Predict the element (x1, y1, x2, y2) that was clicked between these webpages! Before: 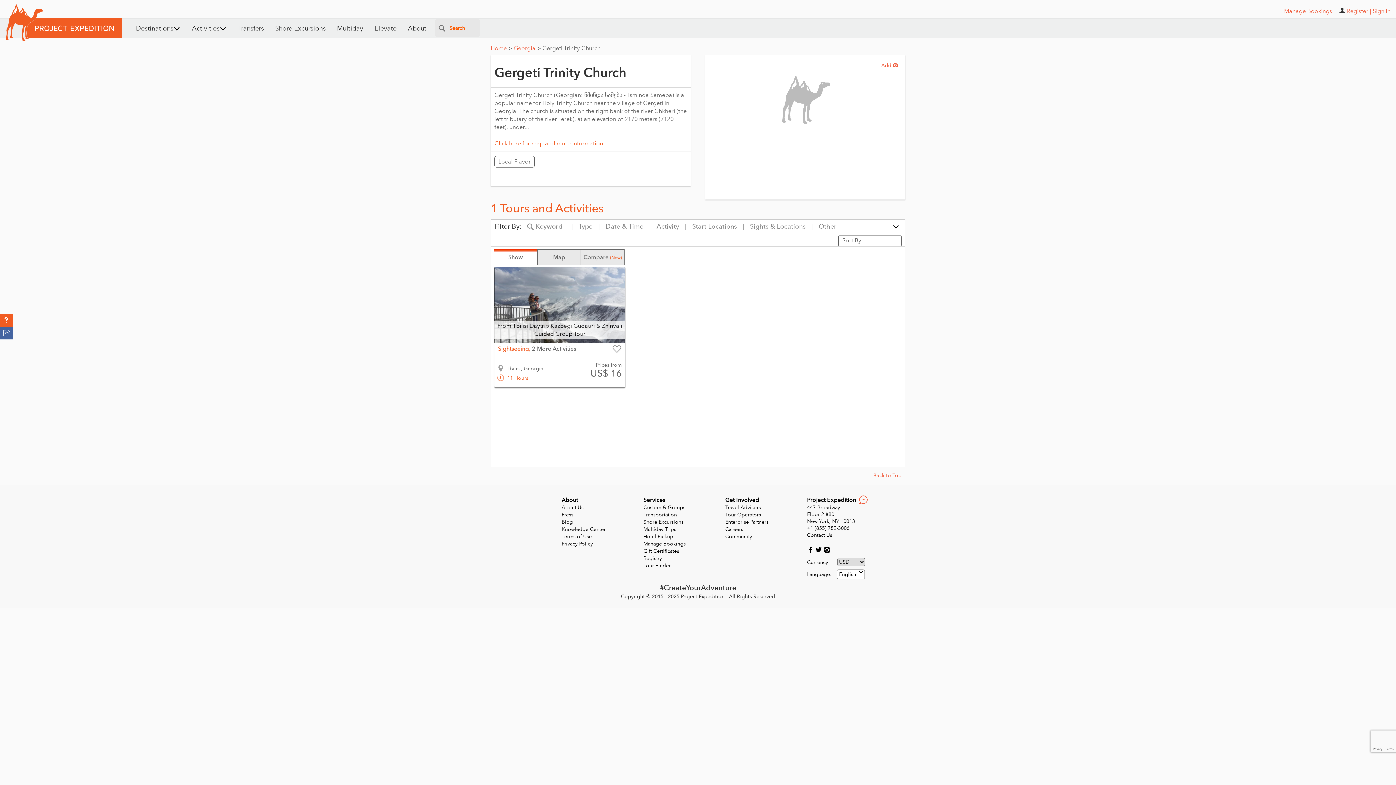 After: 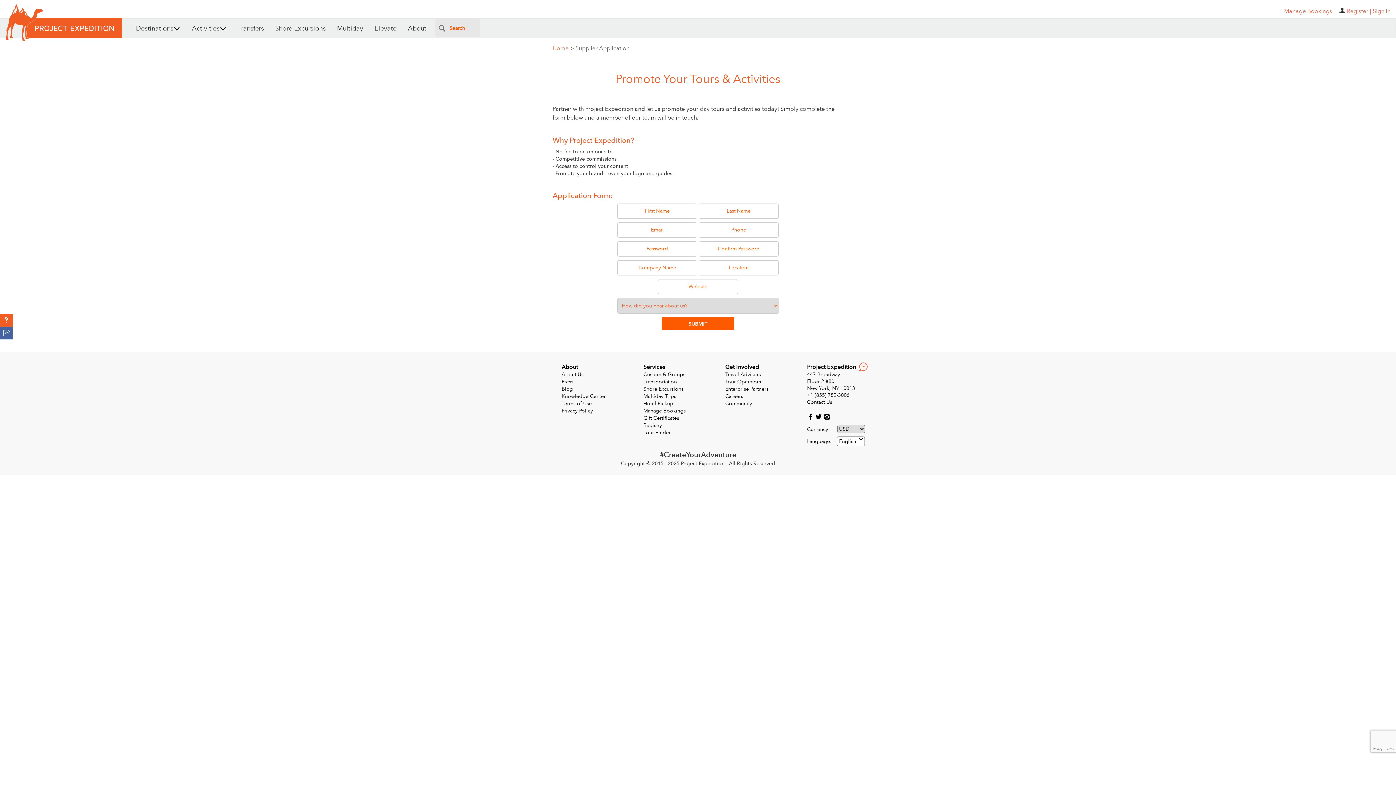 Action: label: Tour Operators bbox: (725, 511, 761, 518)